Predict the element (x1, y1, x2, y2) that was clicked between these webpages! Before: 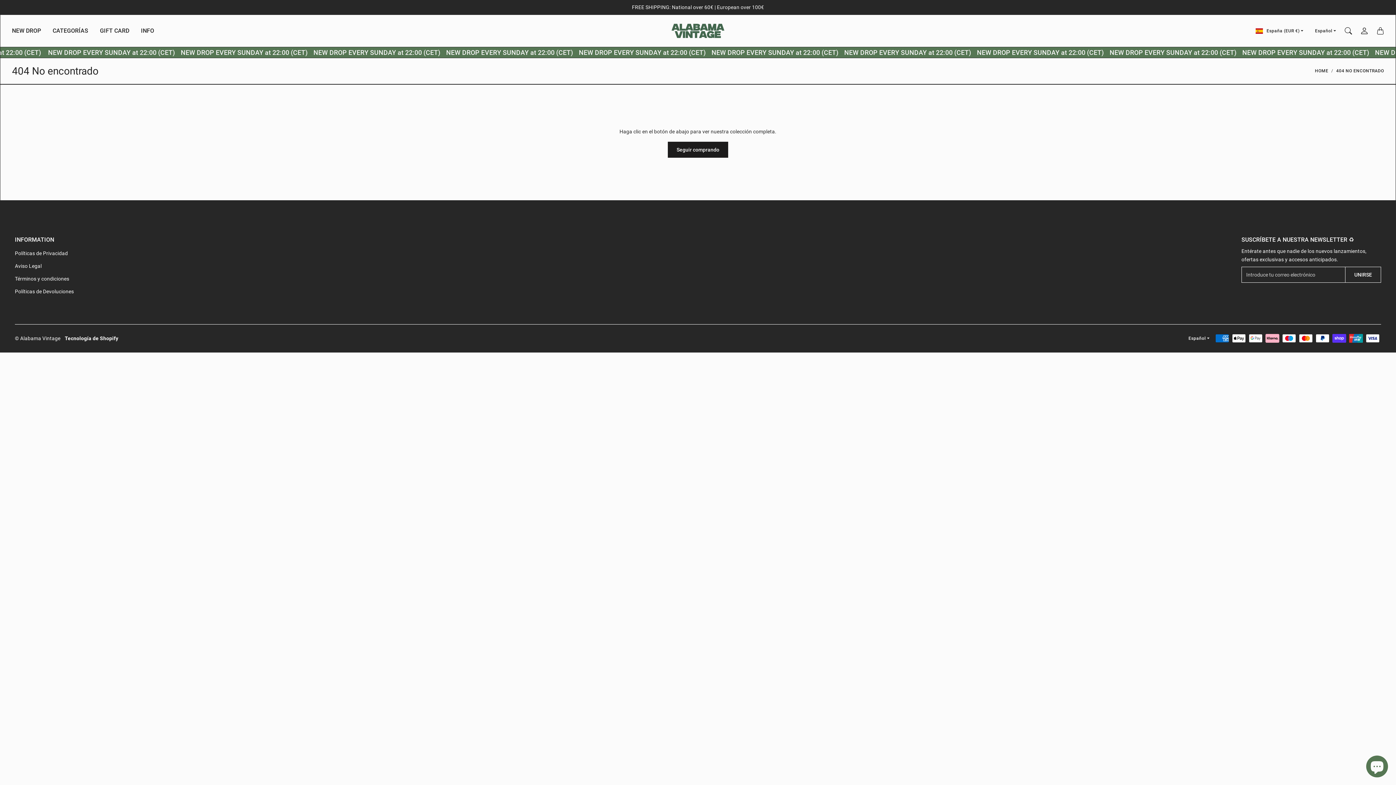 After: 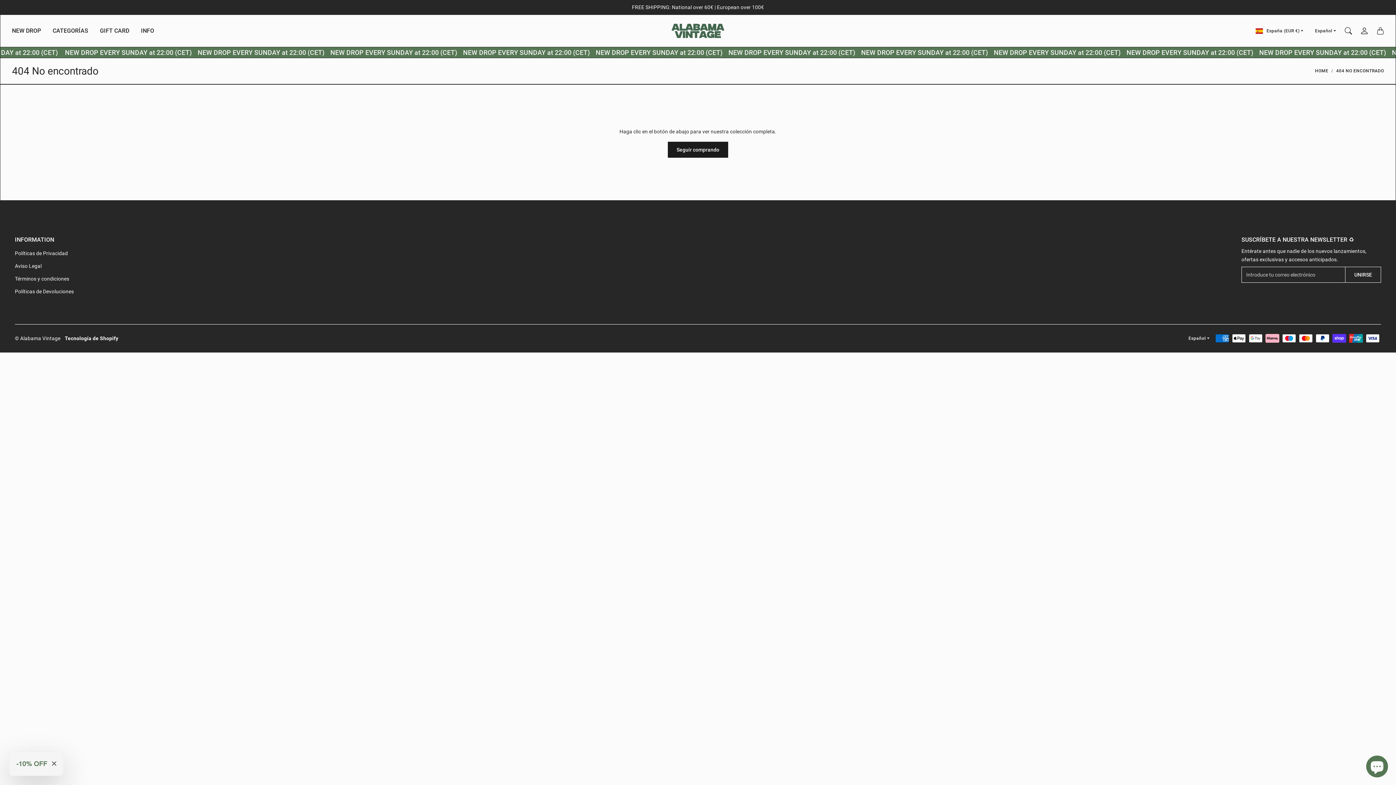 Action: label: GIFT CARD bbox: (99, 26, 129, 46)